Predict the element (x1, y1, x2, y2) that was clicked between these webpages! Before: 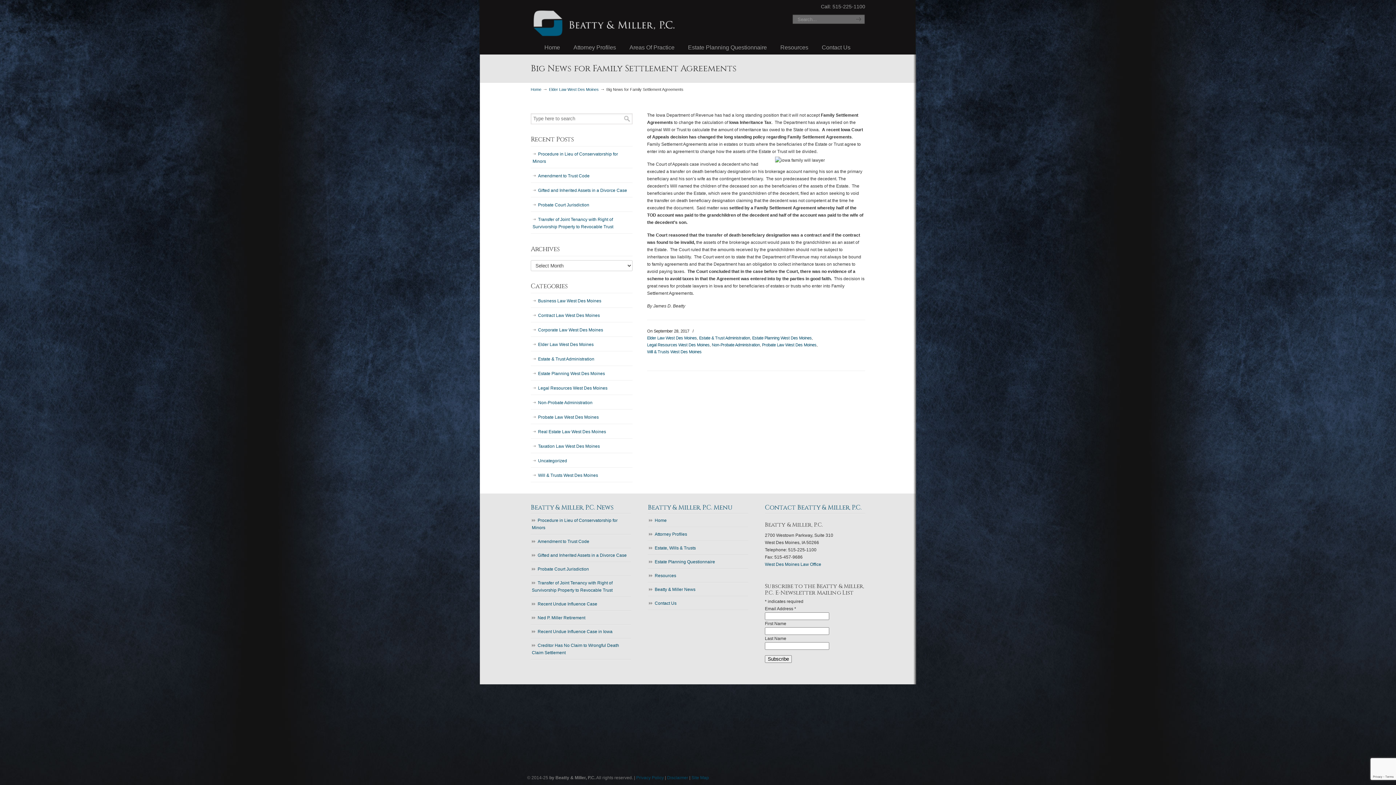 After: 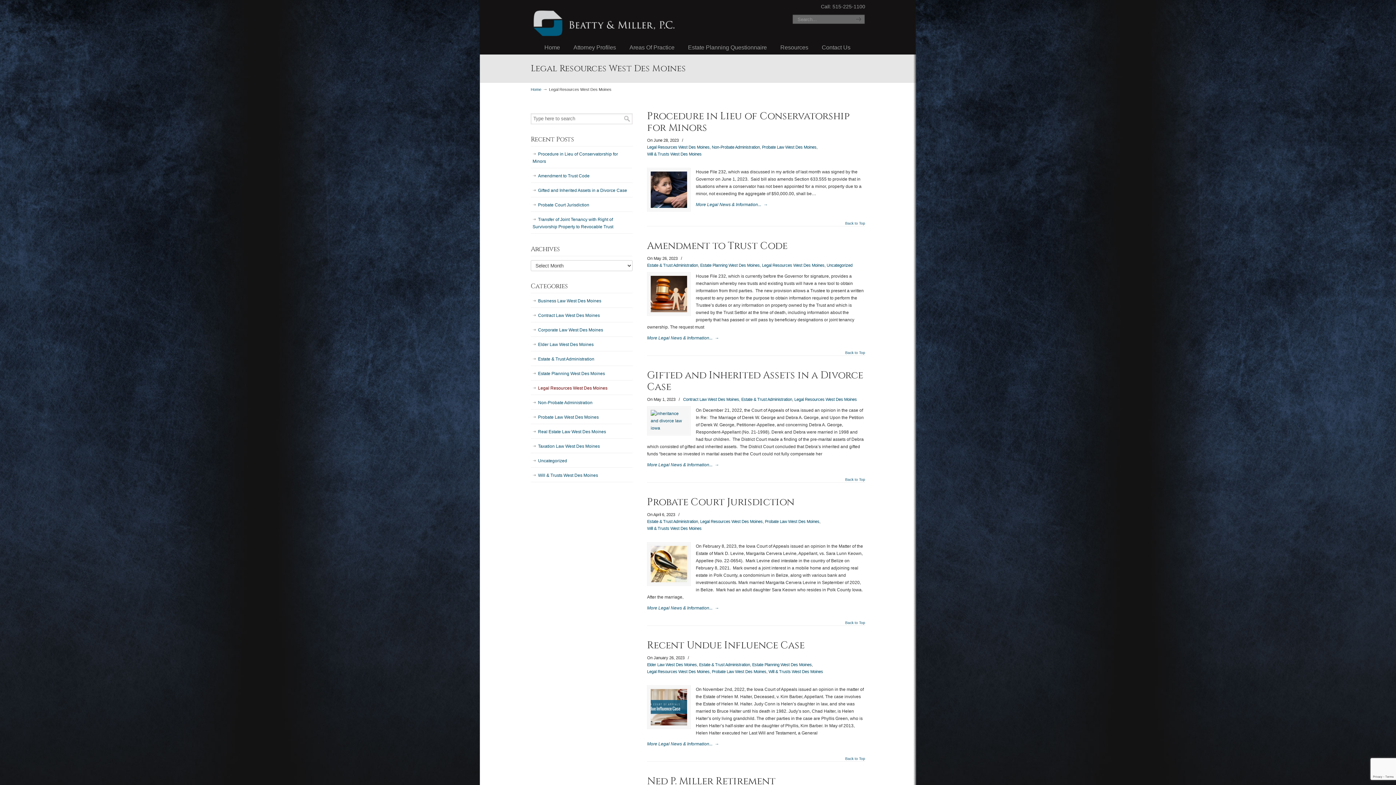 Action: bbox: (530, 381, 632, 395) label: Legal Resources West Des Moines